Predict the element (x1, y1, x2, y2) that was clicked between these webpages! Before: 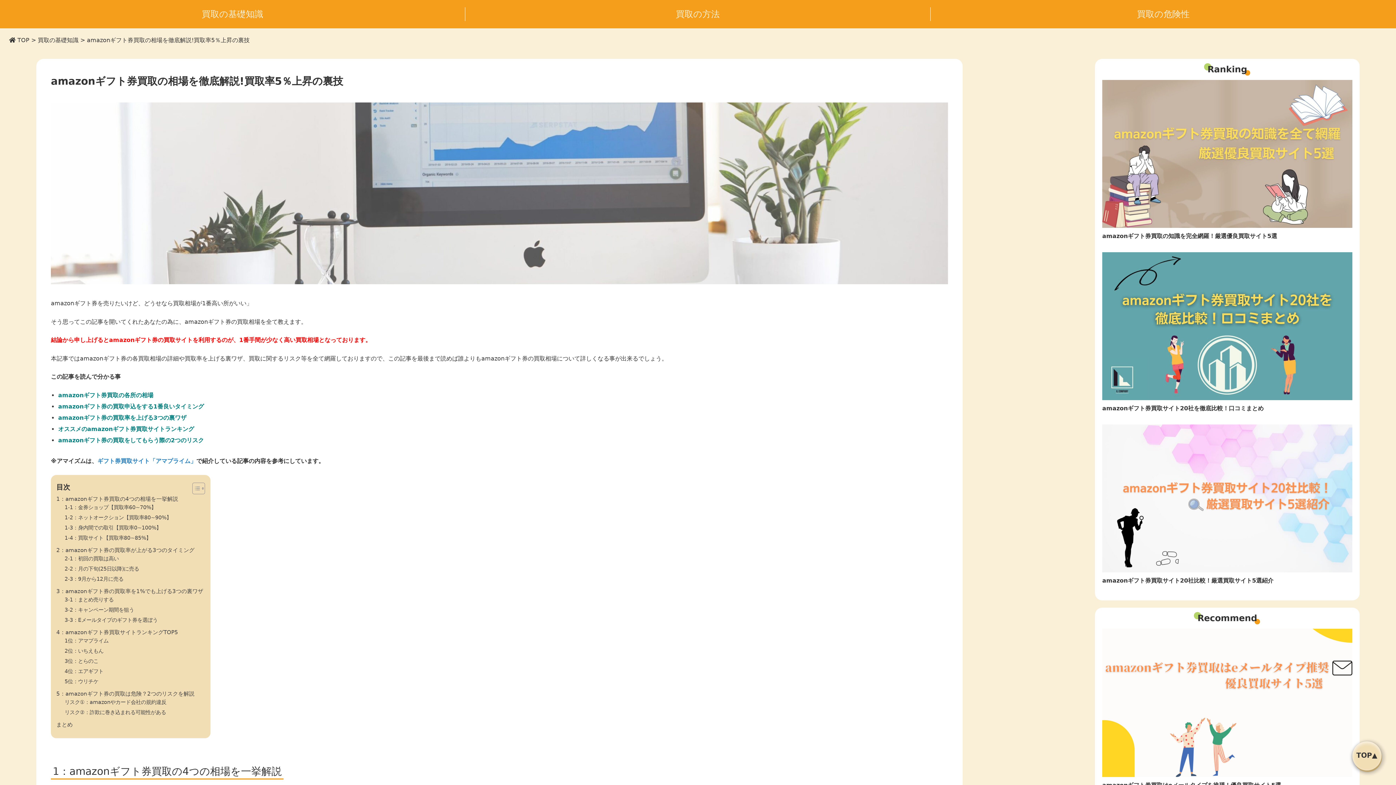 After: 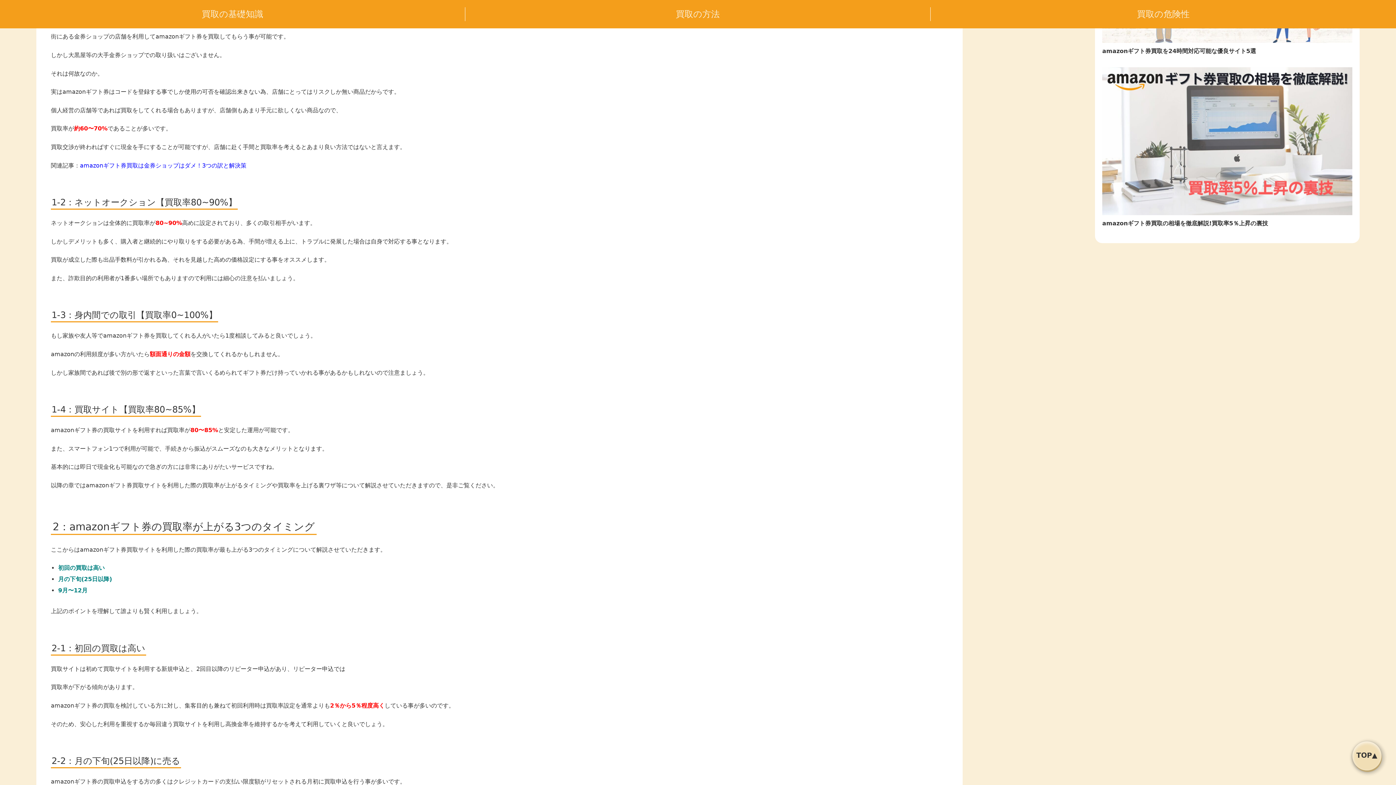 Action: bbox: (64, 503, 156, 511) label: 1-1：金券ショップ【買取率60~70%】